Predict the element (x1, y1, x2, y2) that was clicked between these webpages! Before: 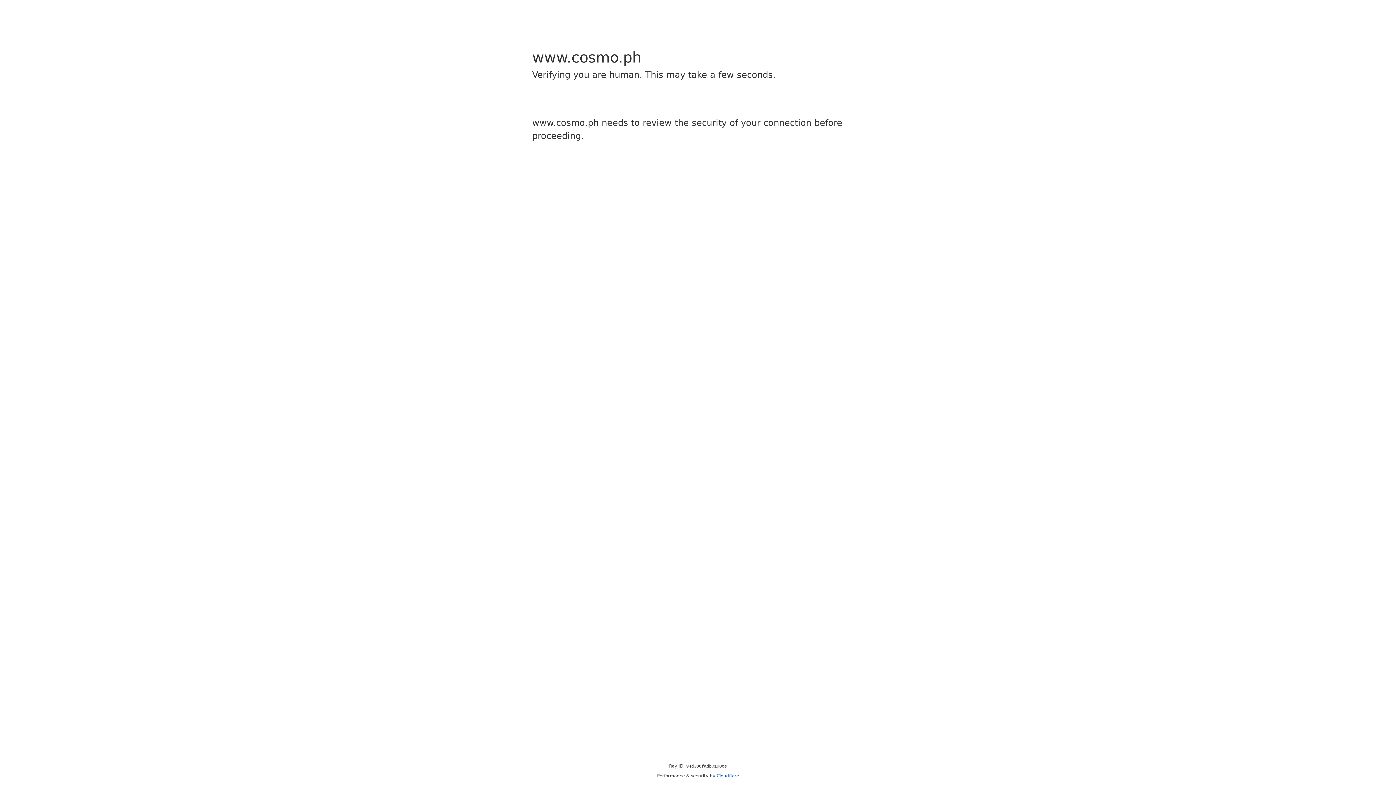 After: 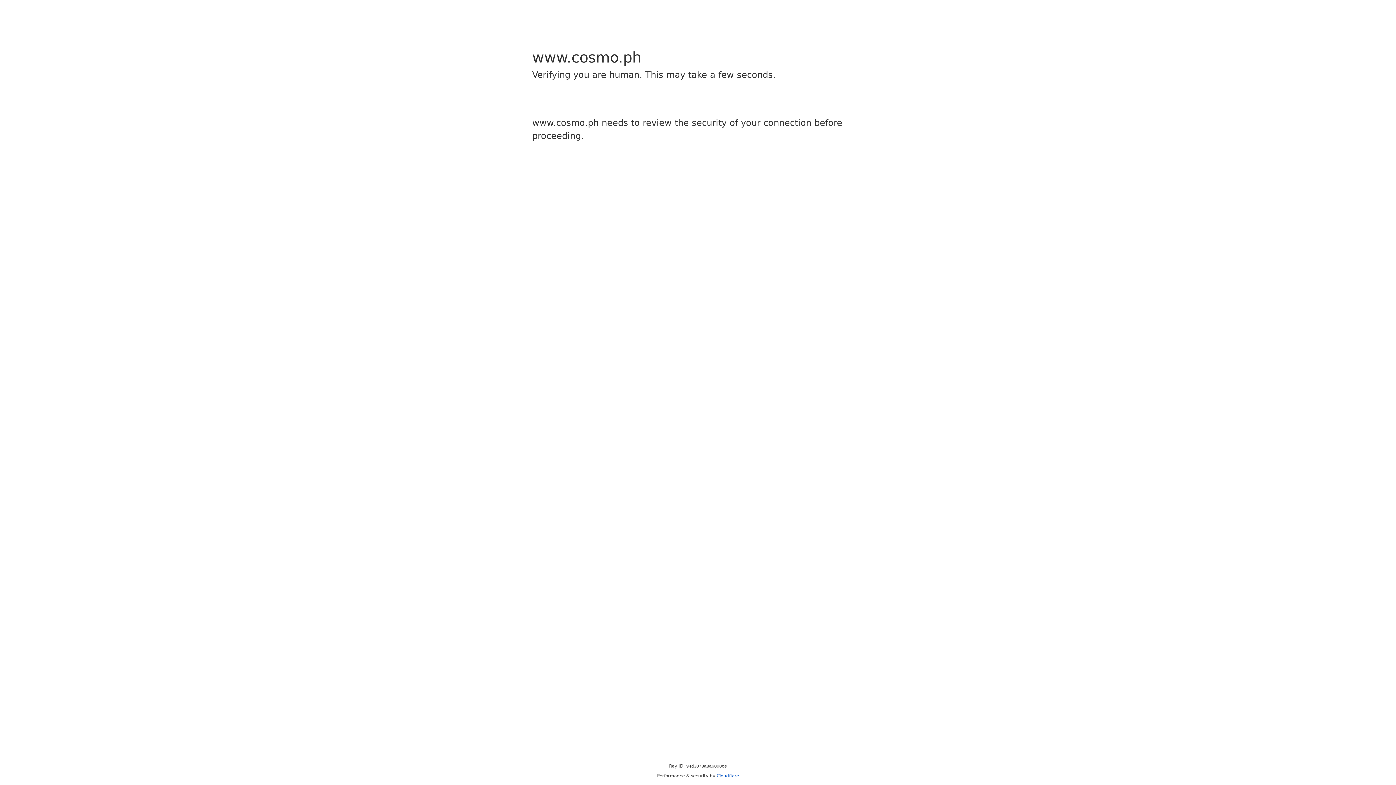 Action: label: Cloudflare bbox: (716, 773, 739, 778)